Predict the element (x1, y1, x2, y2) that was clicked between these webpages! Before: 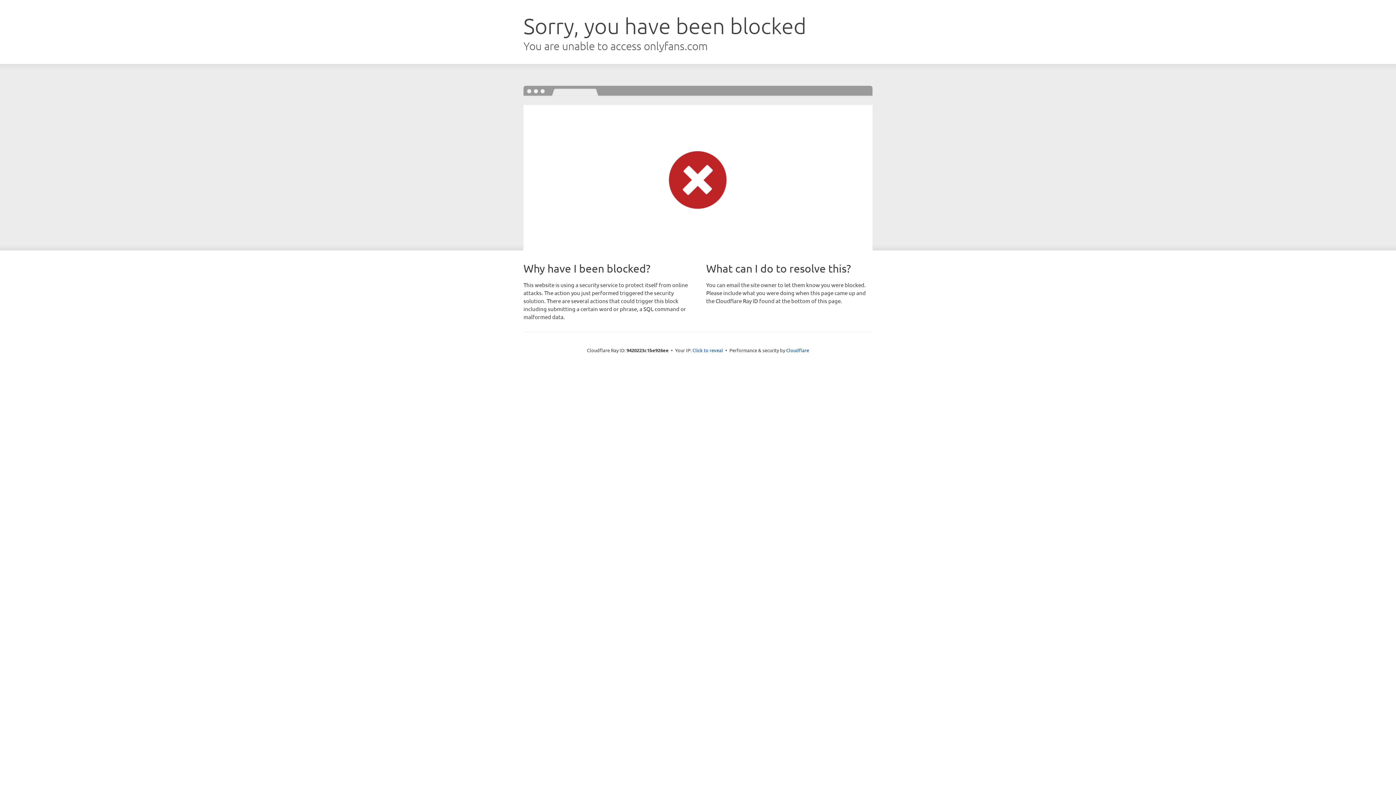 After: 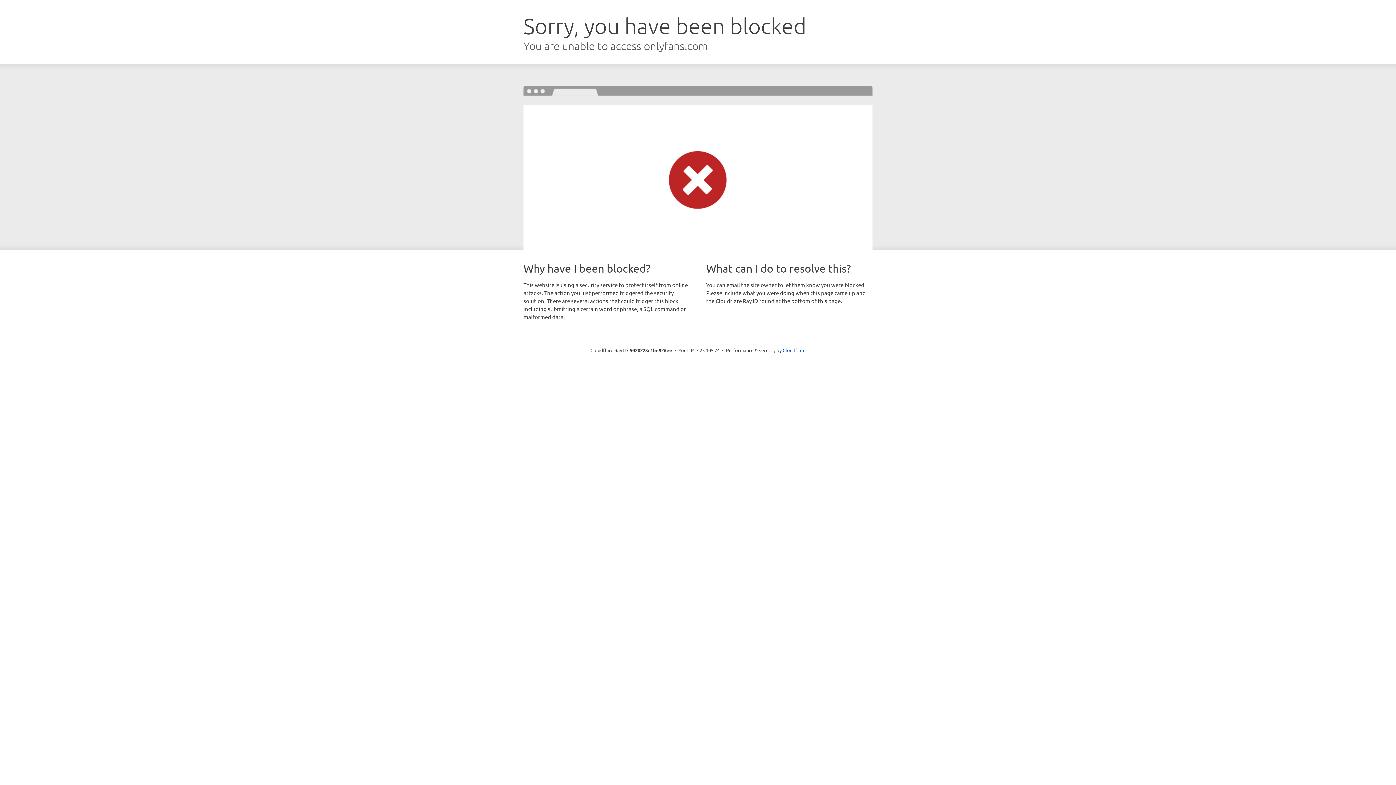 Action: bbox: (692, 346, 723, 353) label: Click to reveal